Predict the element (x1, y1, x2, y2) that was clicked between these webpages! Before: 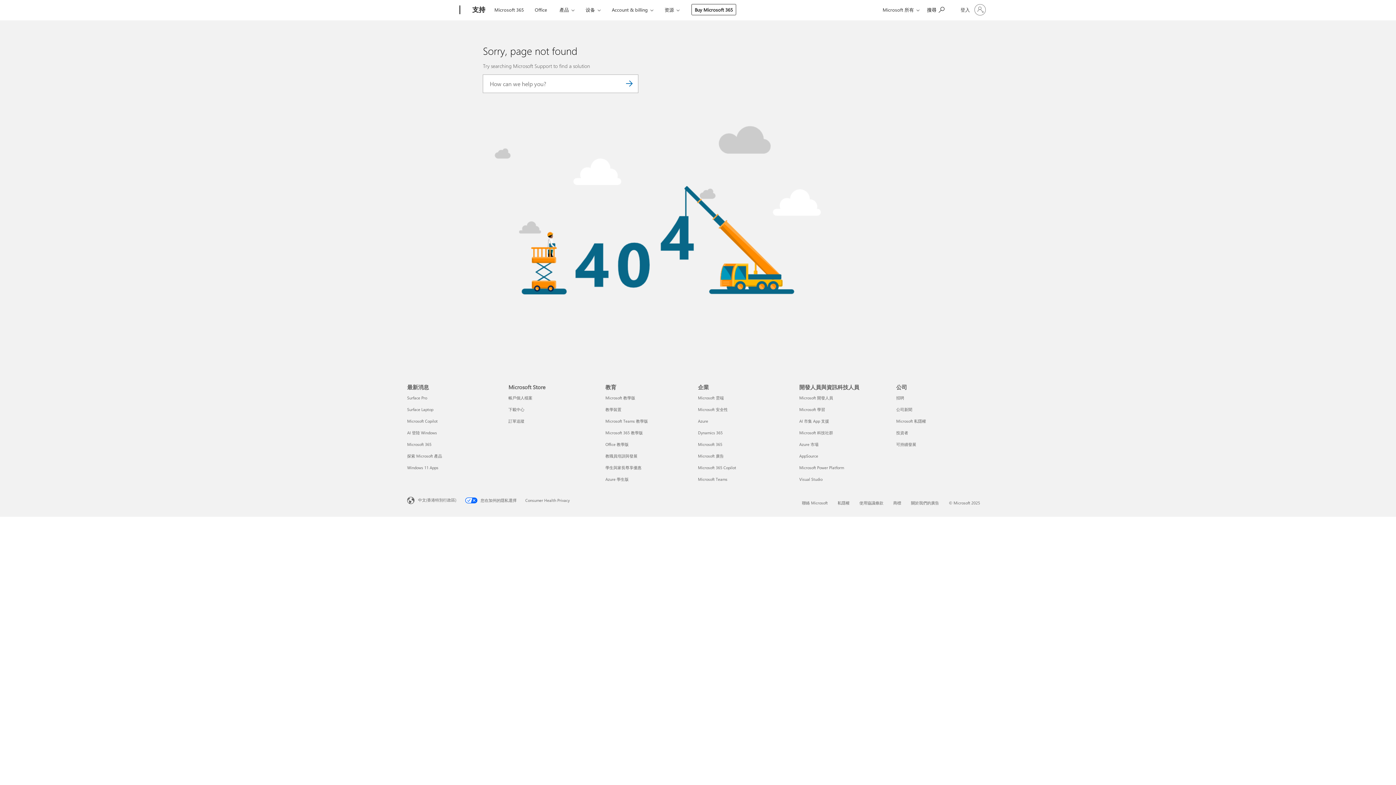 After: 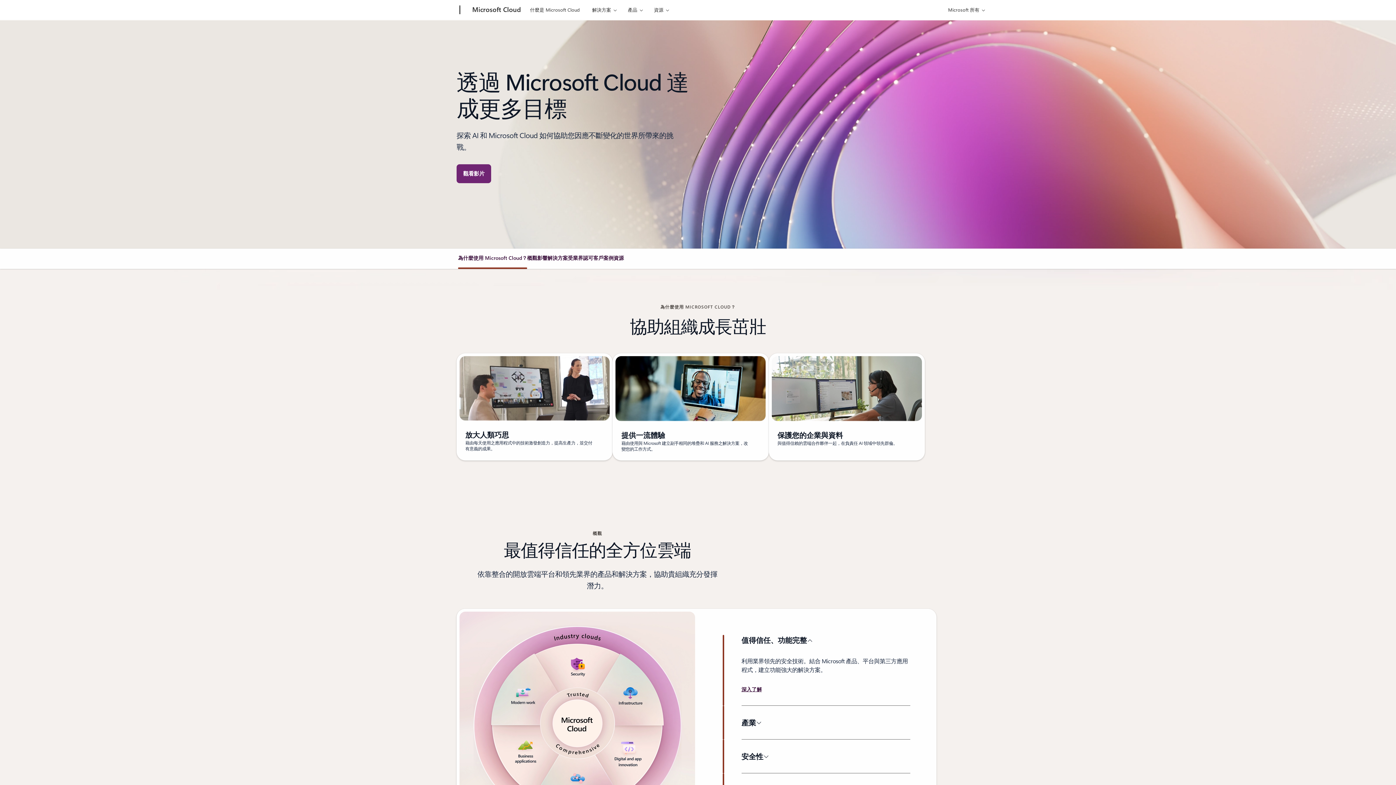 Action: label: Microsoft 雲端 企業
 bbox: (698, 395, 723, 400)